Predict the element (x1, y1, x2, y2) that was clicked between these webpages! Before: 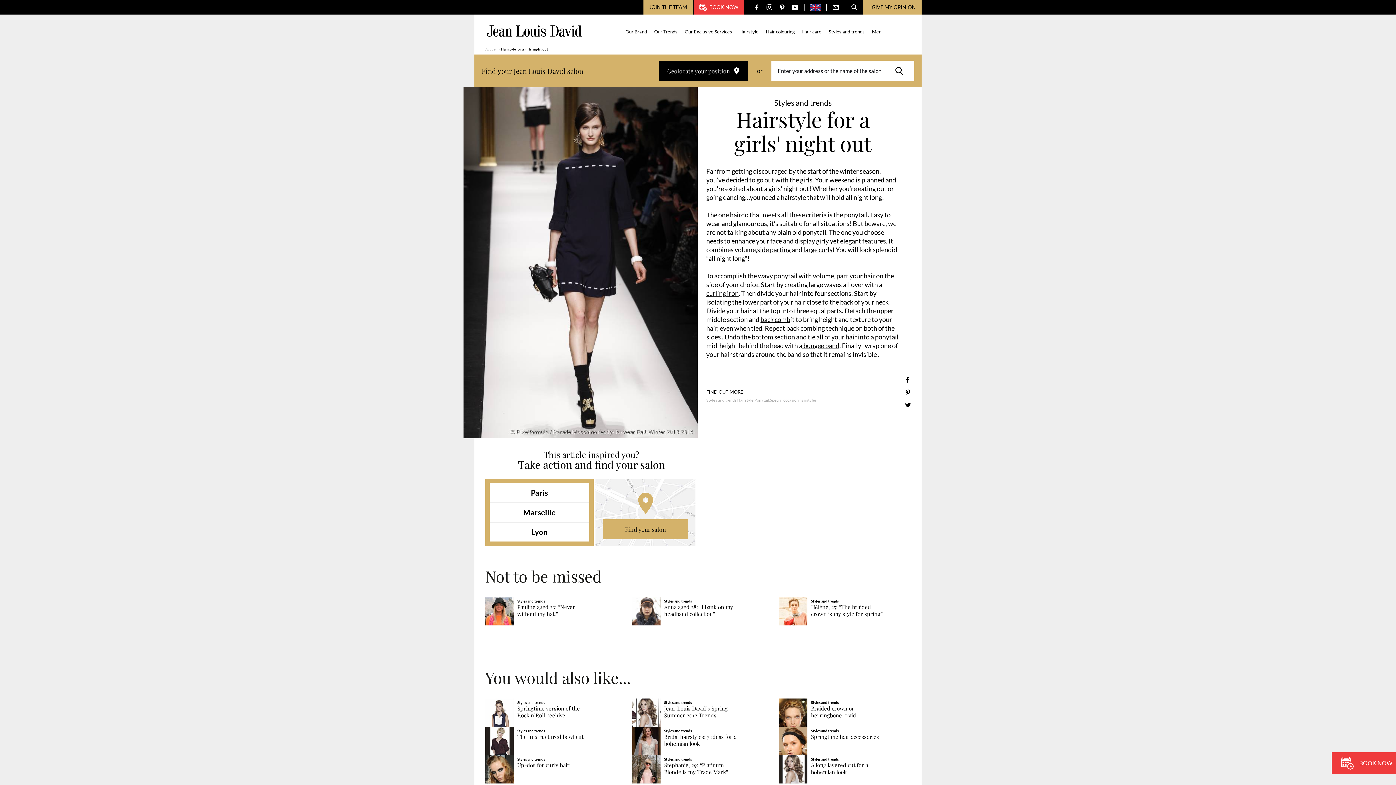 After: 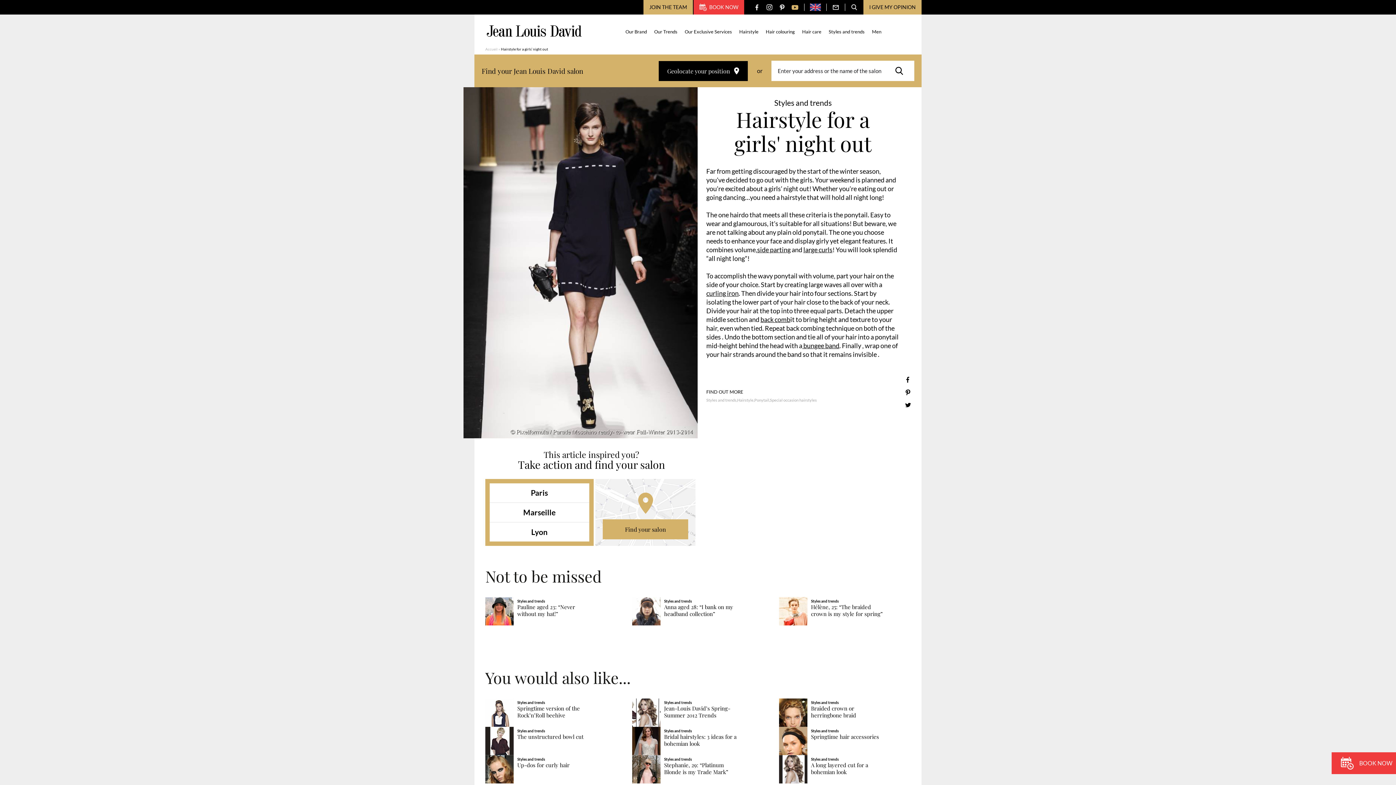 Action: bbox: (788, 0, 801, 13)